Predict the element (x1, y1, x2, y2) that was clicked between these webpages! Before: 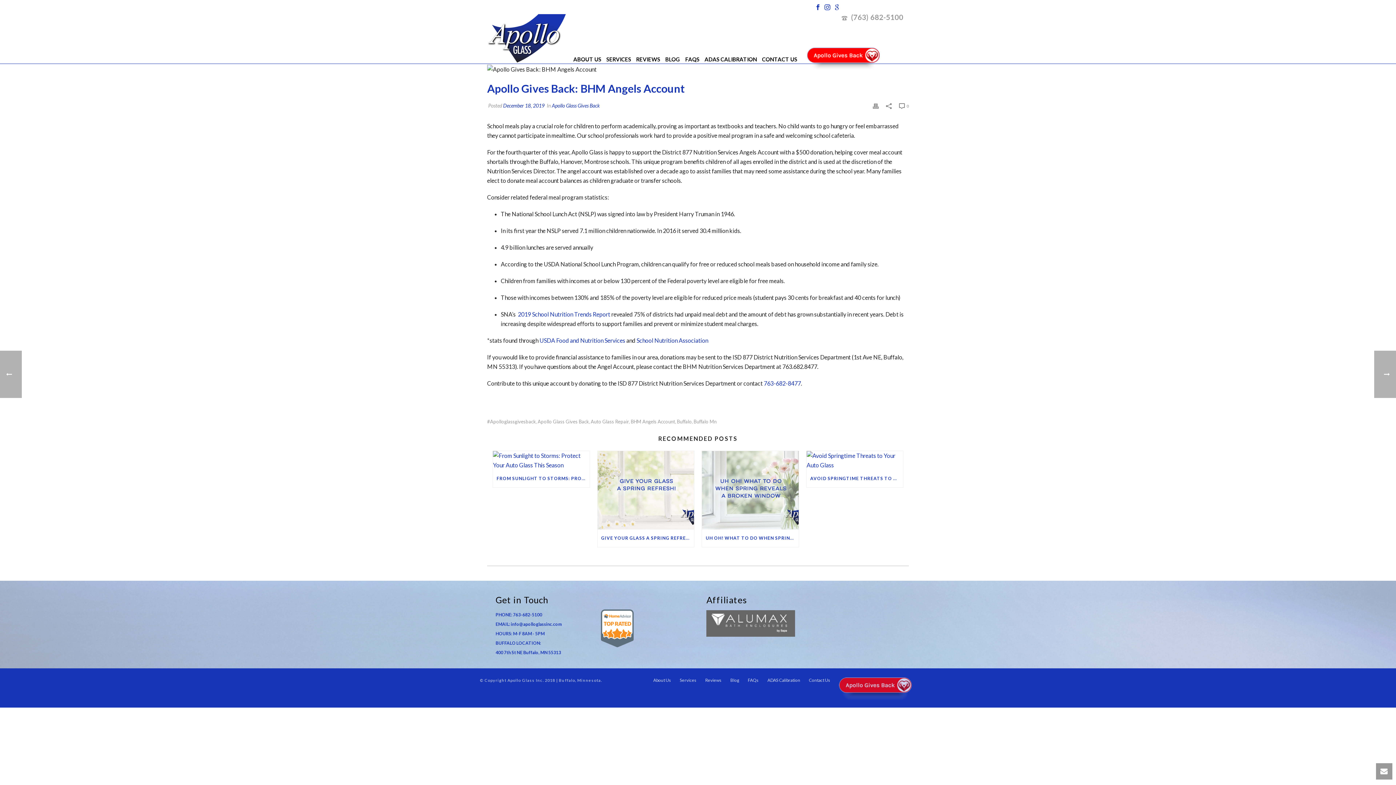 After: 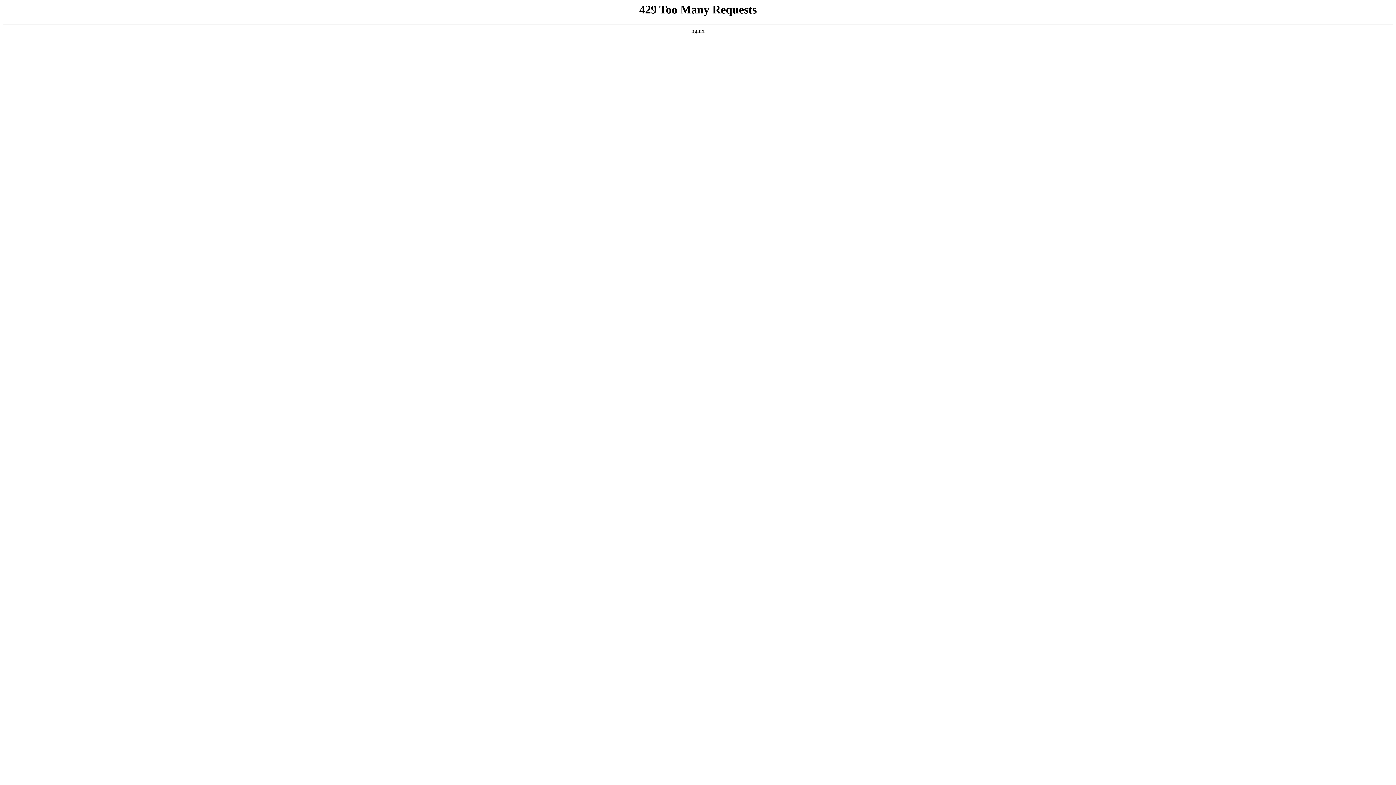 Action: bbox: (806, 451, 903, 470)